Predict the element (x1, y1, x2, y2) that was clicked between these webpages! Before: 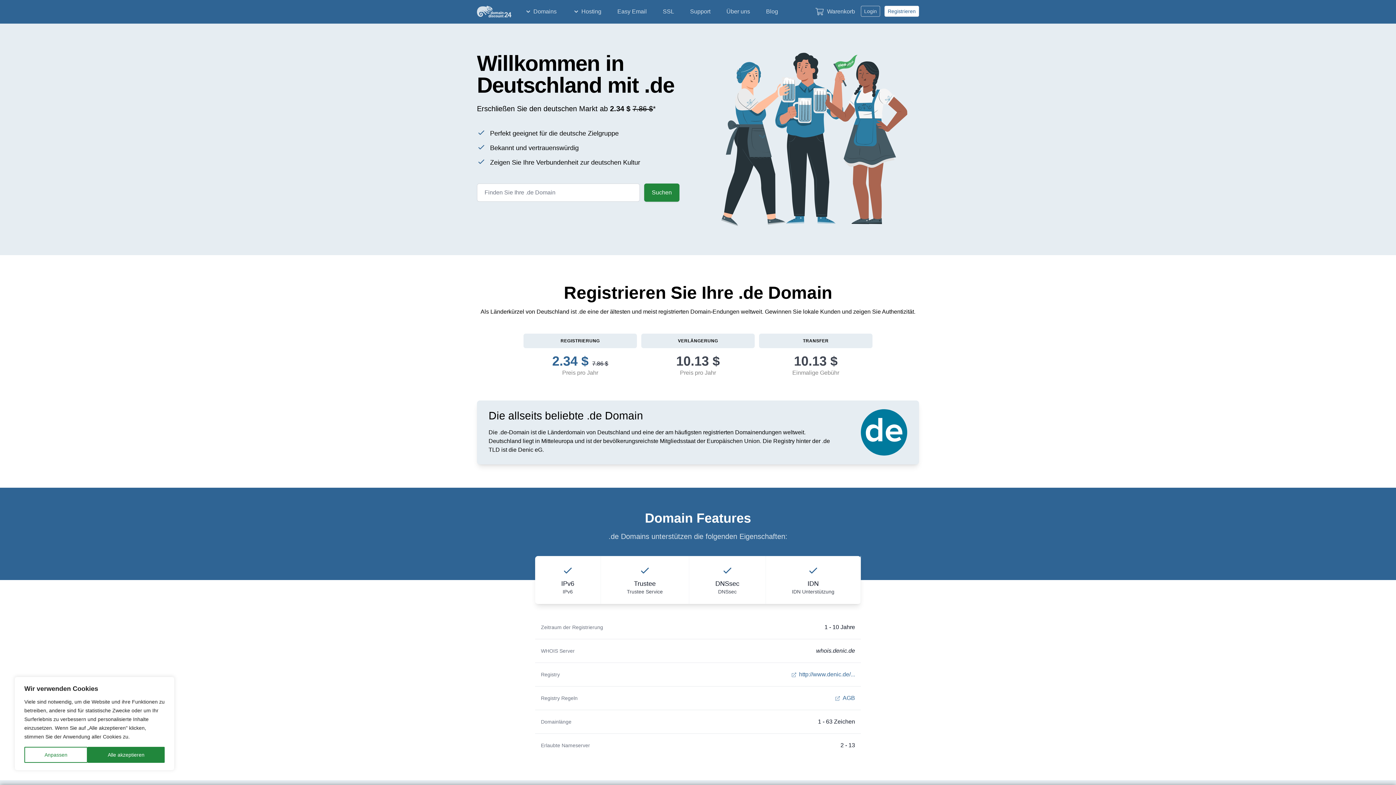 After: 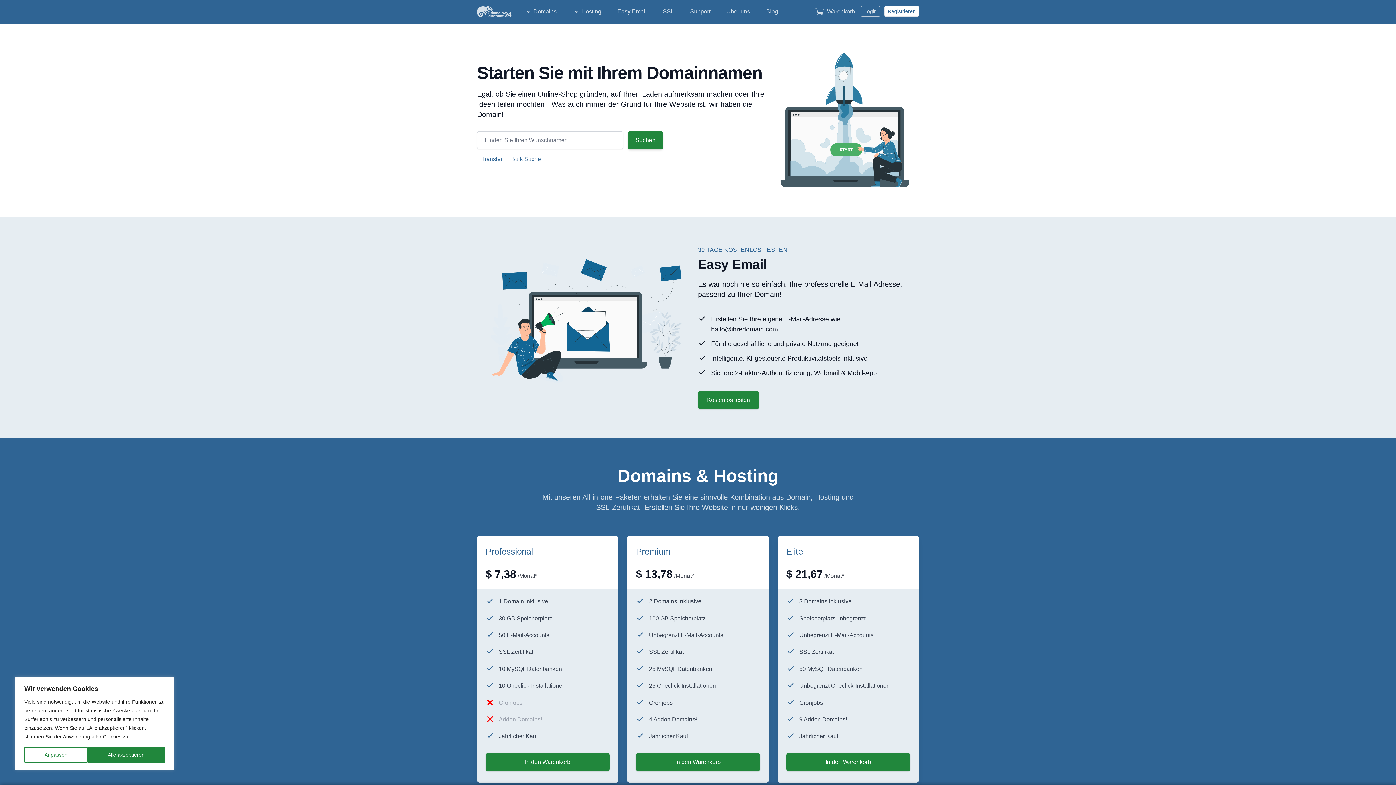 Action: bbox: (477, 5, 511, 17) label: Startseite